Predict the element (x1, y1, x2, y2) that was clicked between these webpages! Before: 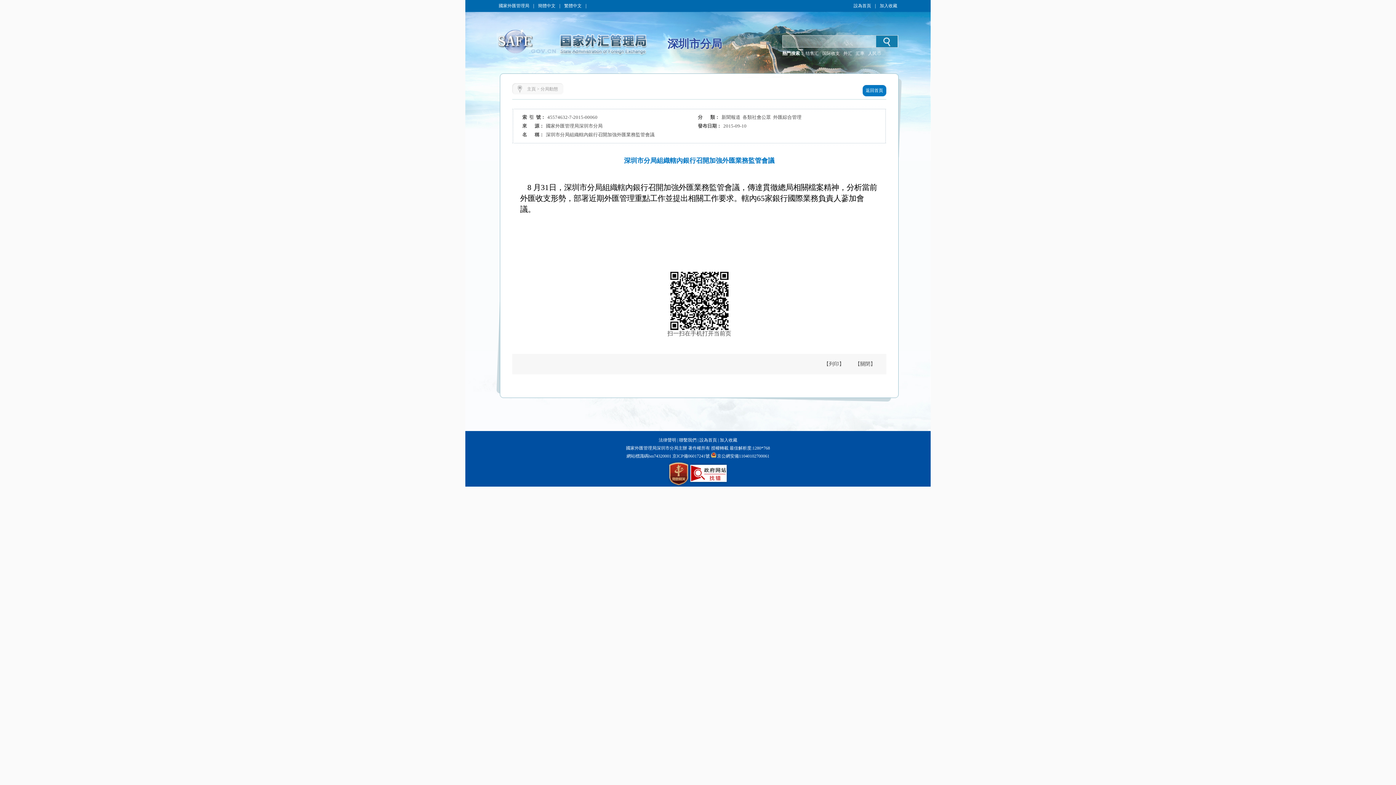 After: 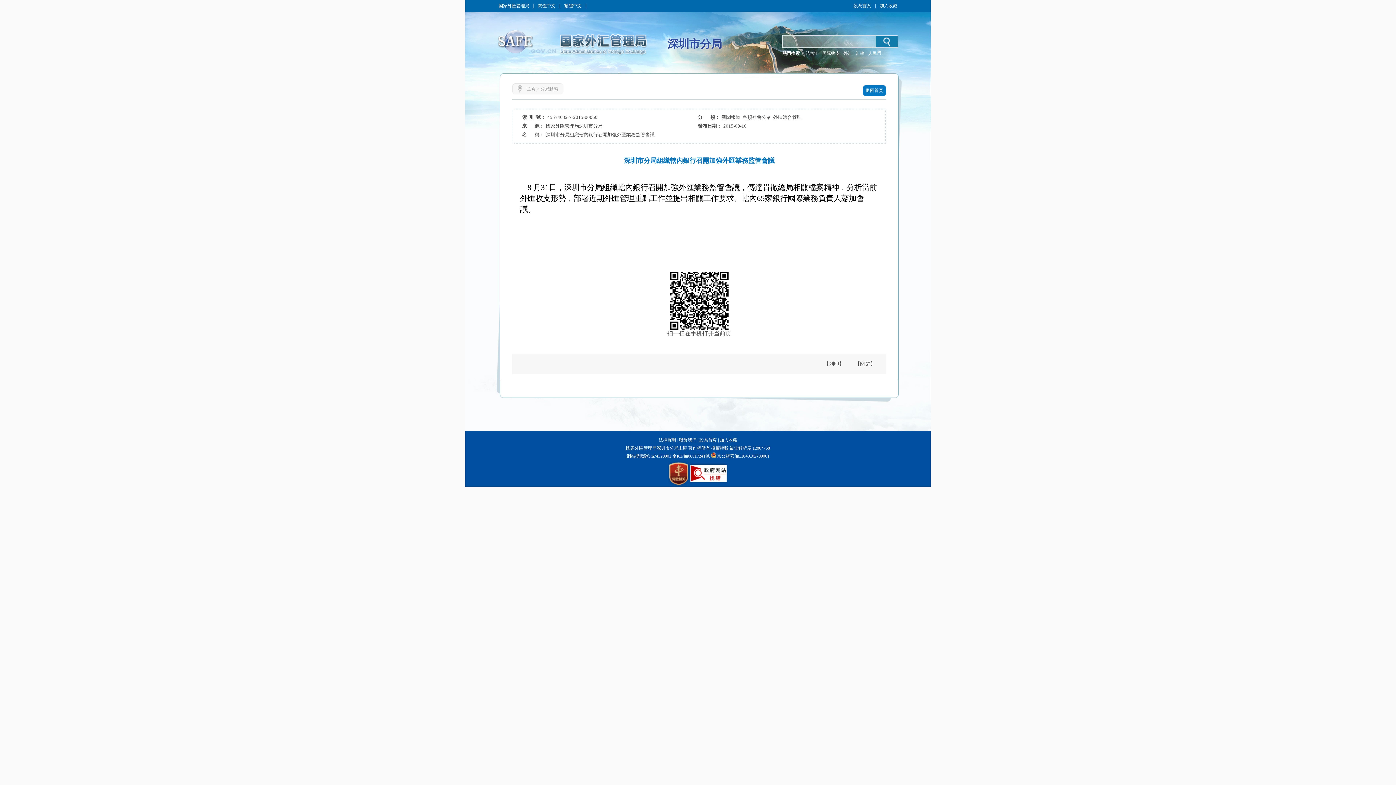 Action: bbox: (868, 50, 885, 56) label: 人民币